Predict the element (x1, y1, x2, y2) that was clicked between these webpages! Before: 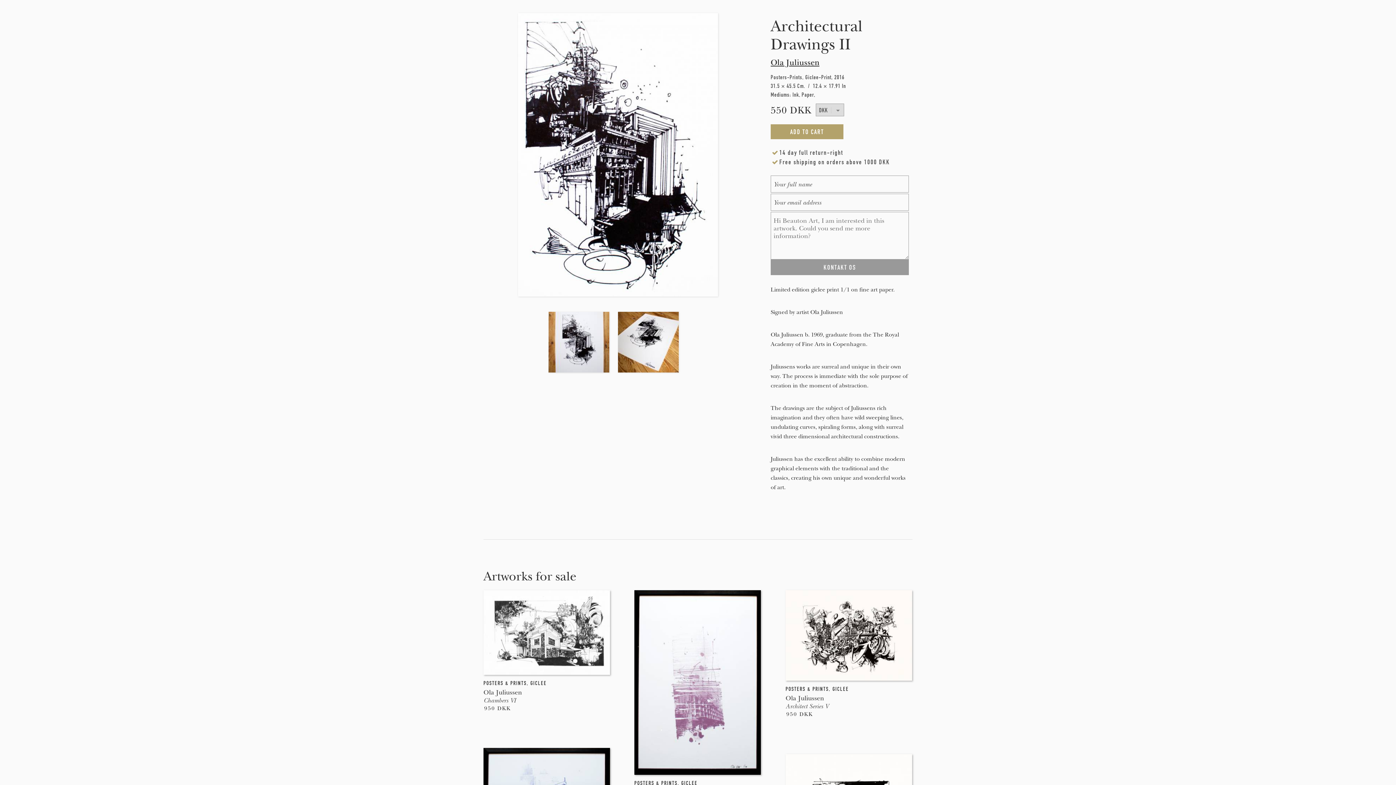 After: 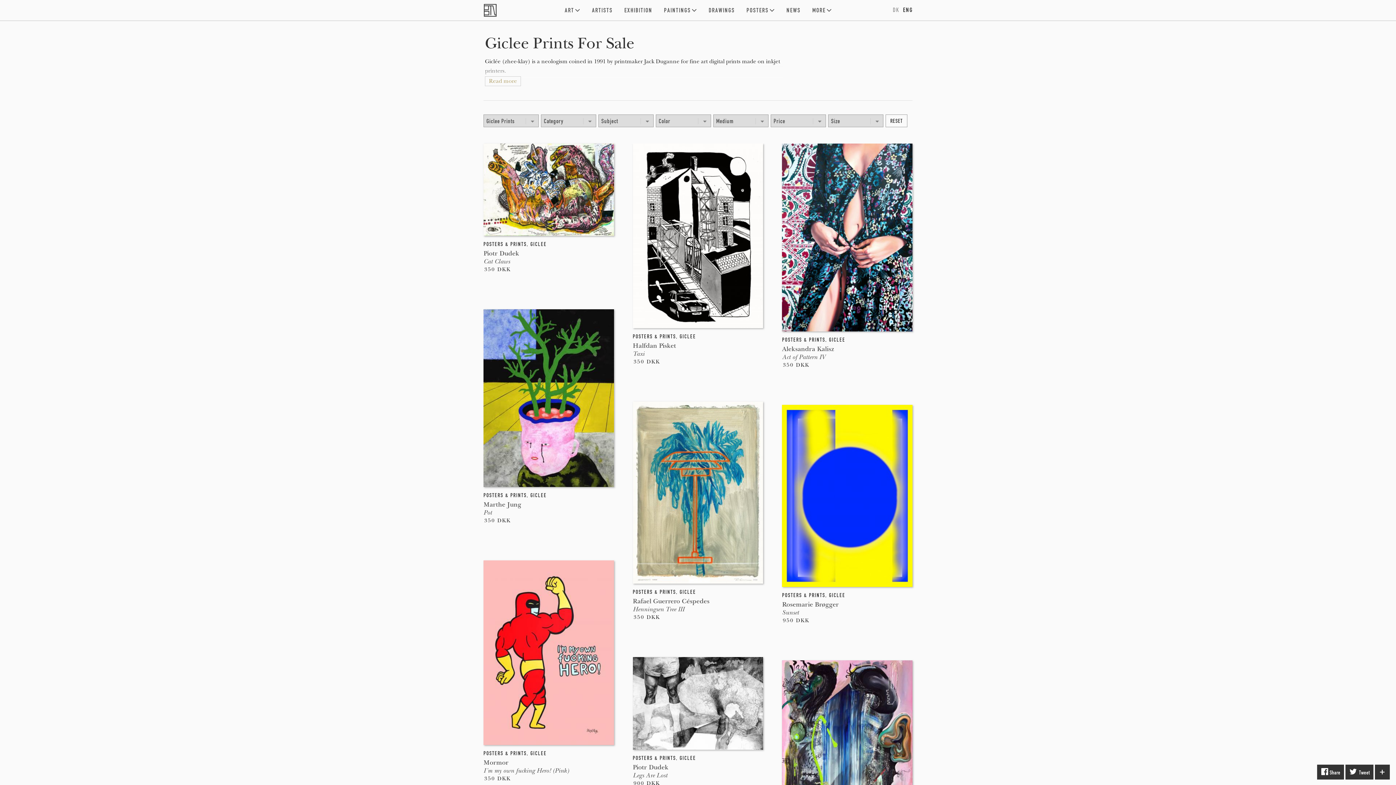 Action: bbox: (832, 686, 849, 692) label: GICLEE